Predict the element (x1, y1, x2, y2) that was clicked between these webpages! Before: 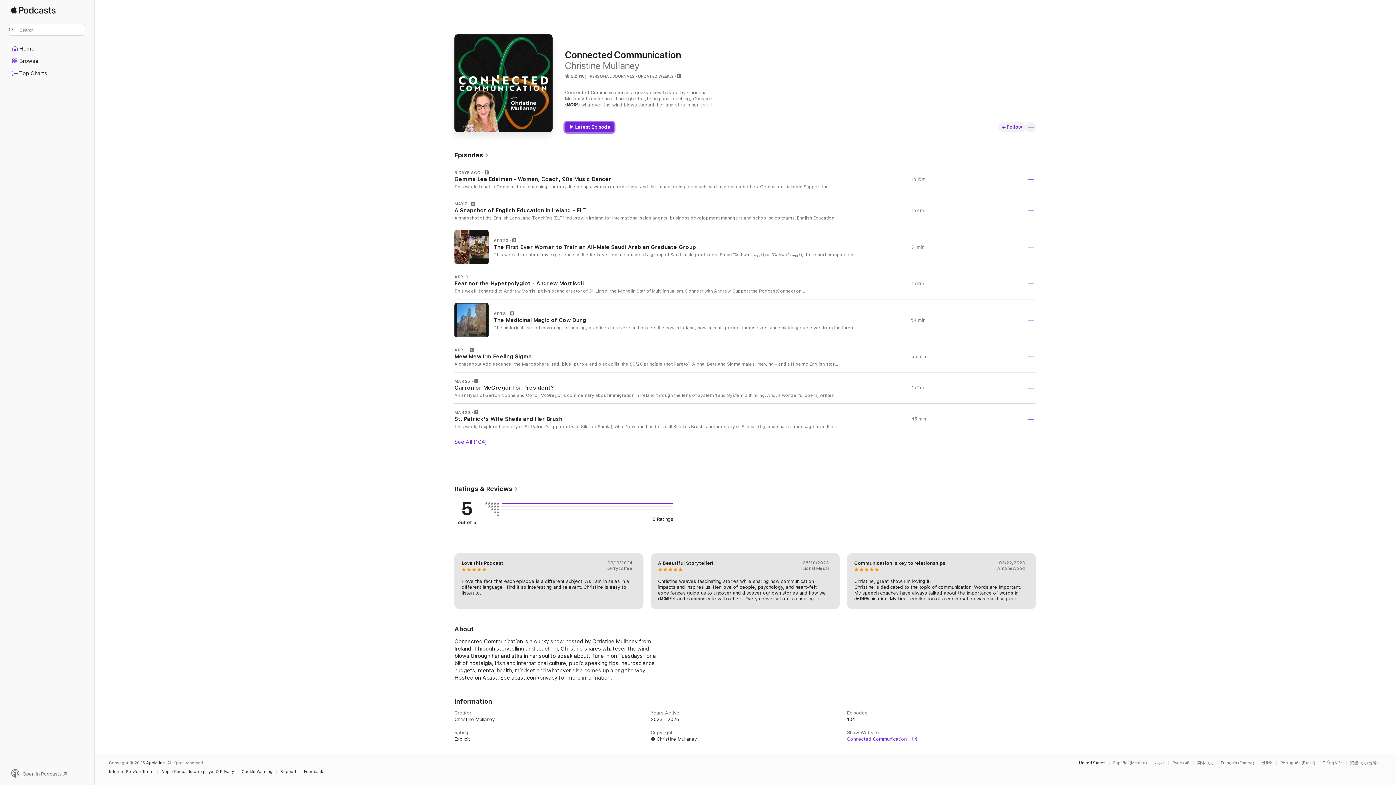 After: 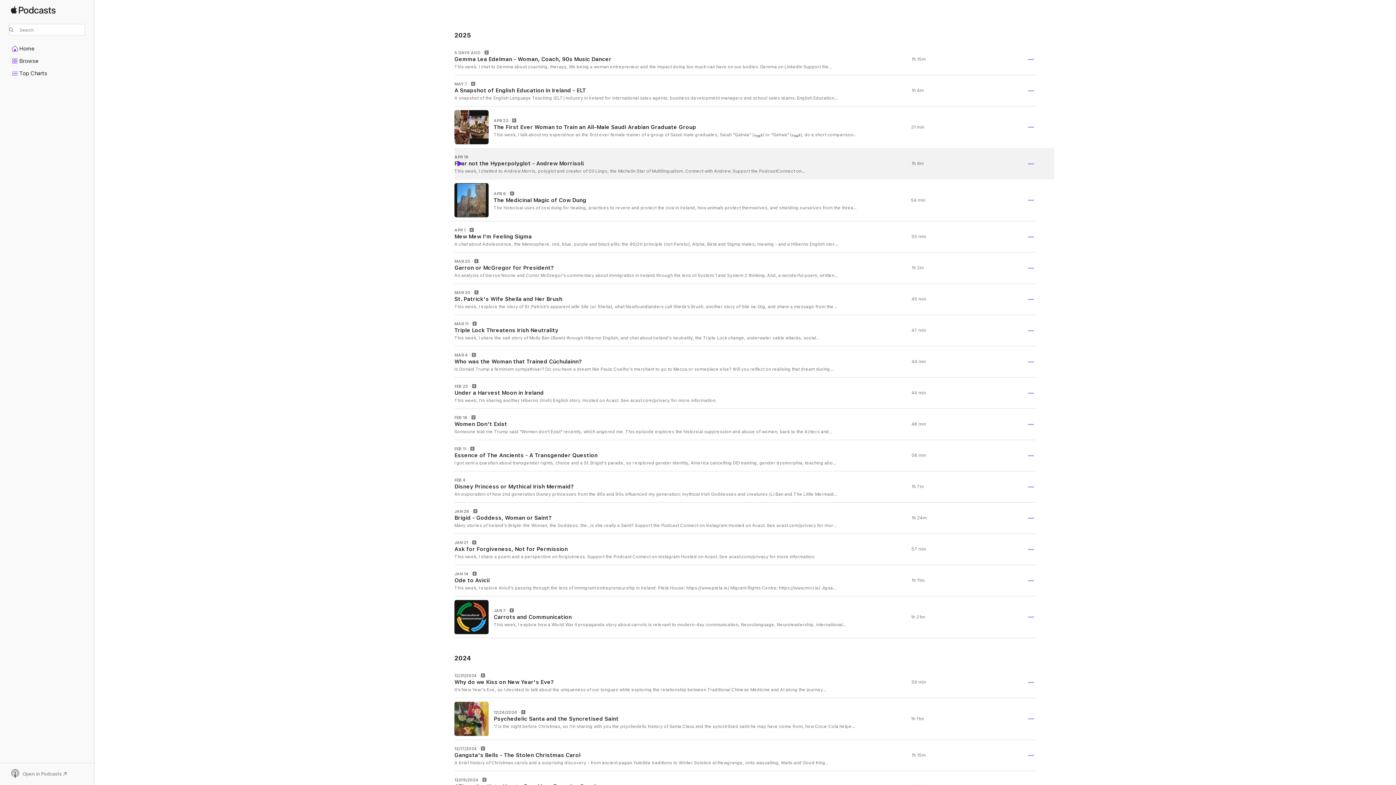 Action: bbox: (454, 151, 489, 159) label: Episodes 